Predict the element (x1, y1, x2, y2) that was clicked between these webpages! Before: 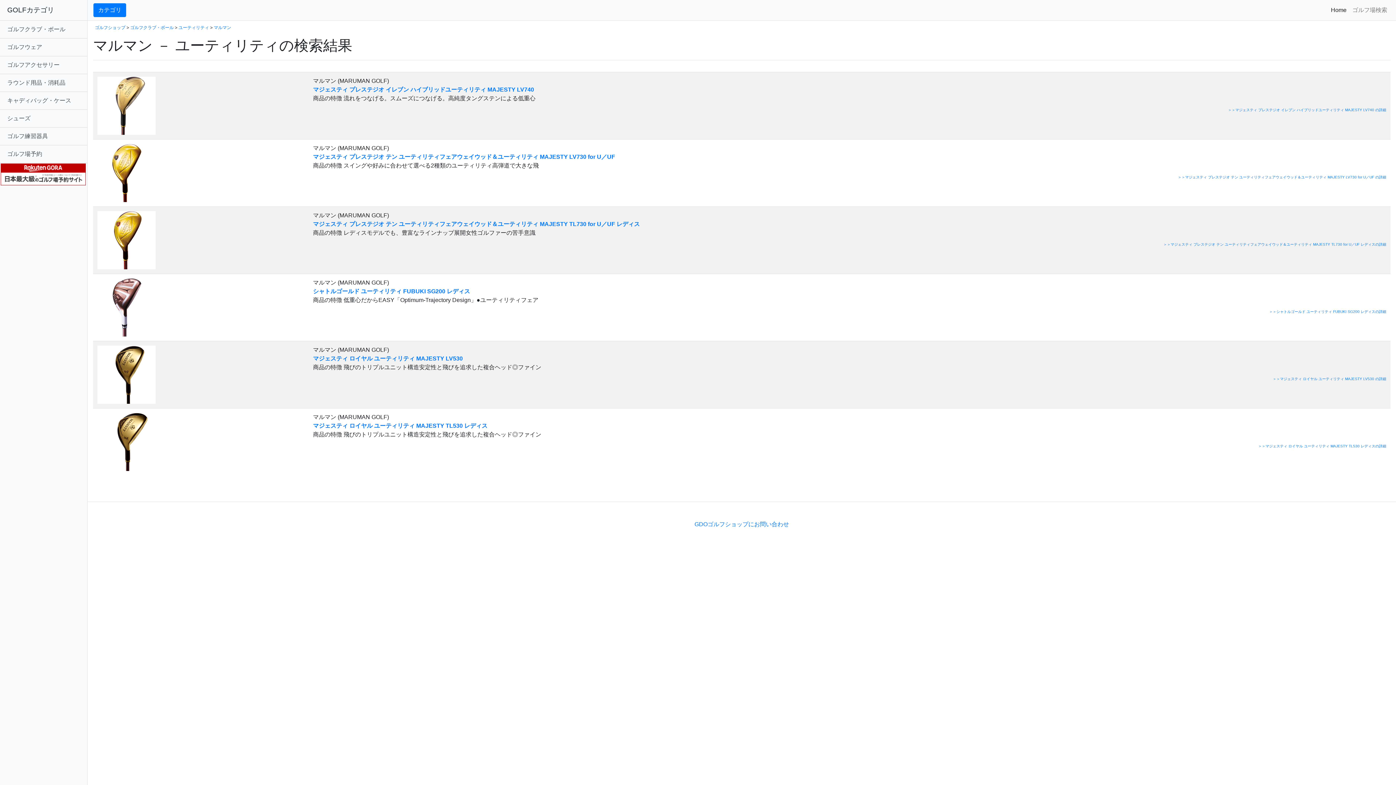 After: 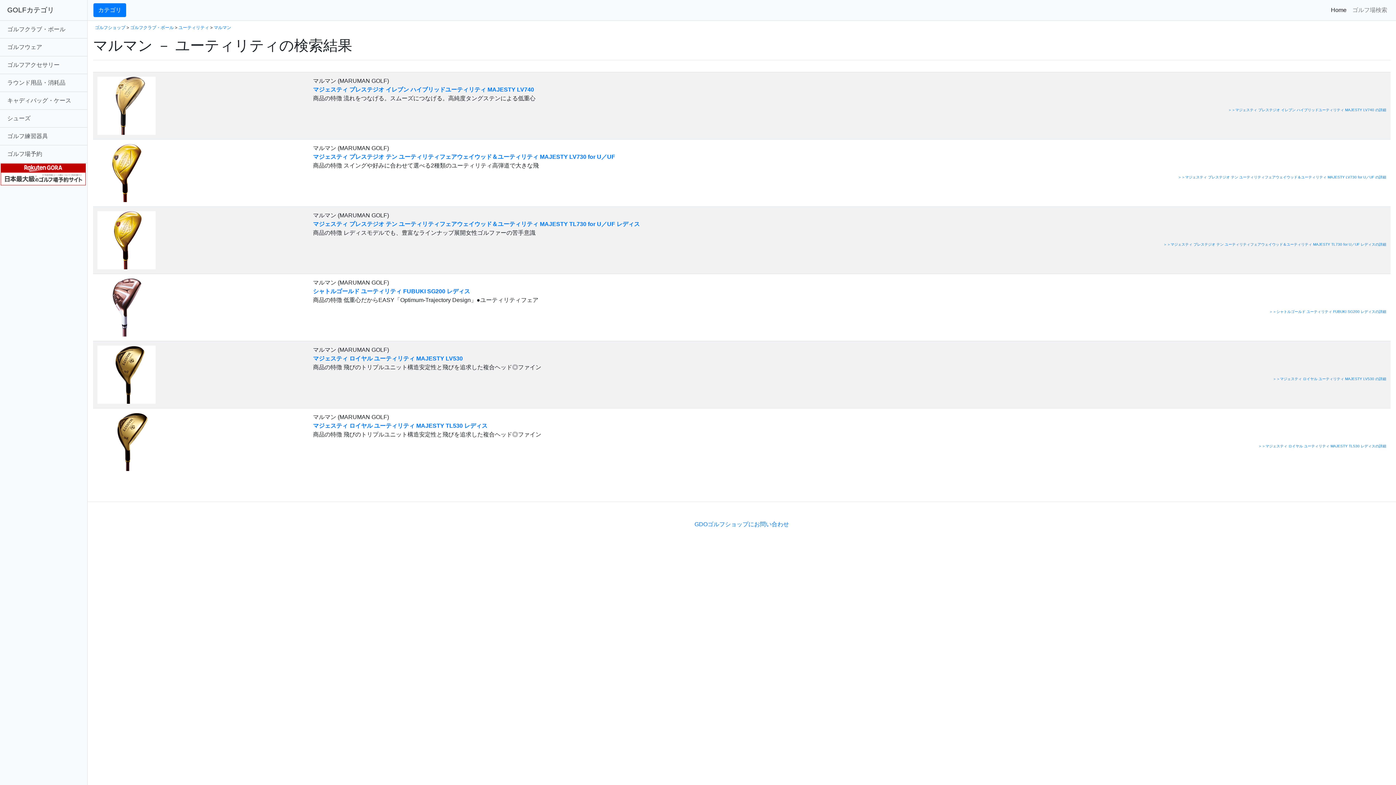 Action: bbox: (97, 371, 155, 377)